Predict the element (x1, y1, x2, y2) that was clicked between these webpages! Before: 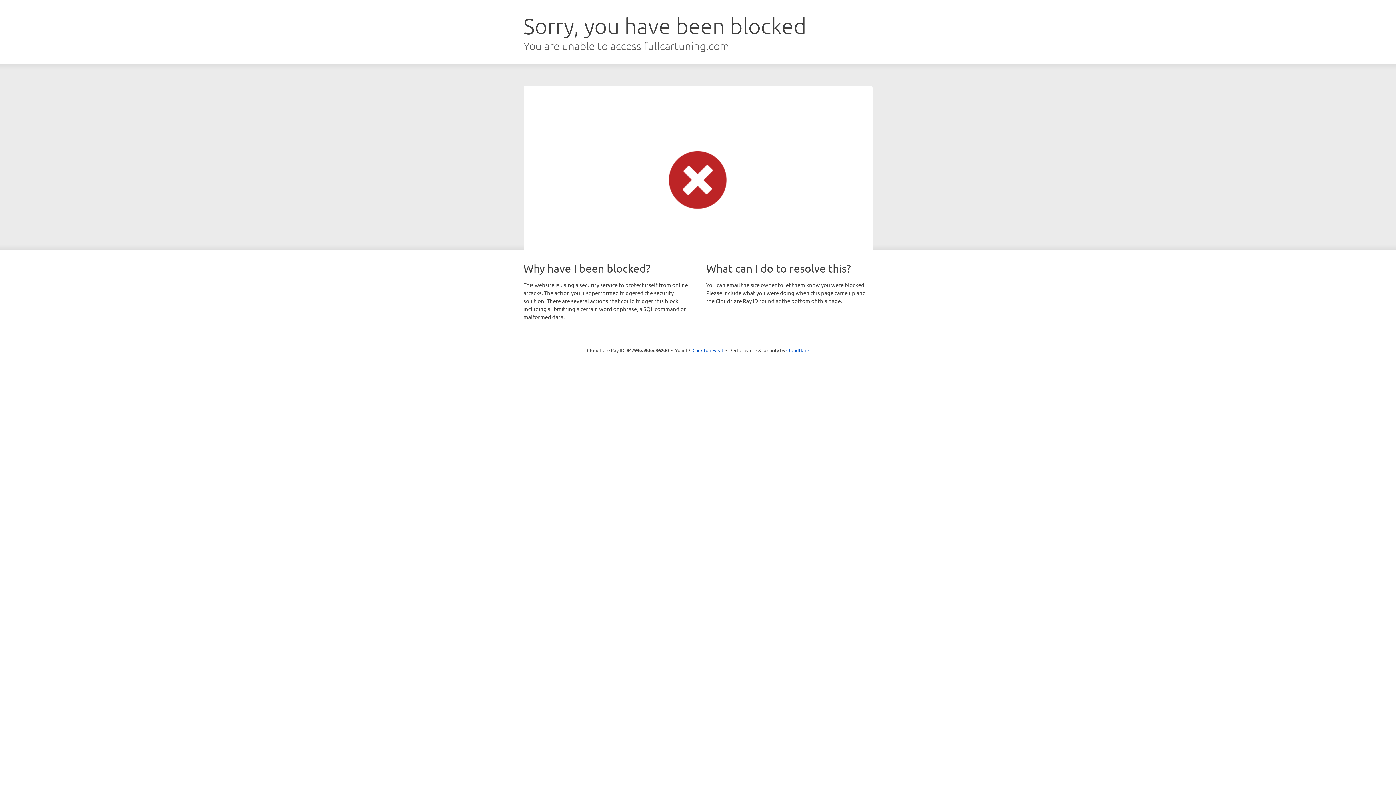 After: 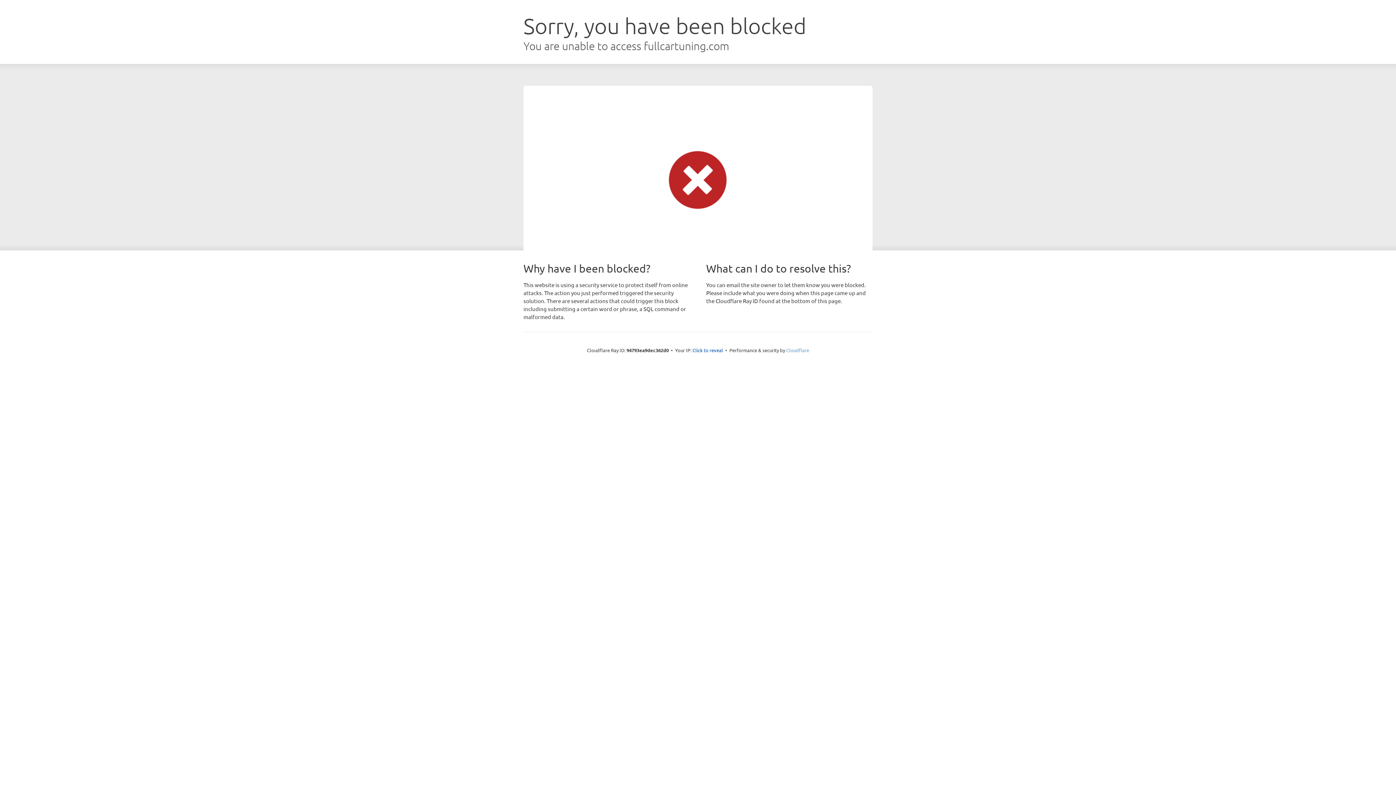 Action: label: Cloudflare bbox: (786, 347, 809, 353)